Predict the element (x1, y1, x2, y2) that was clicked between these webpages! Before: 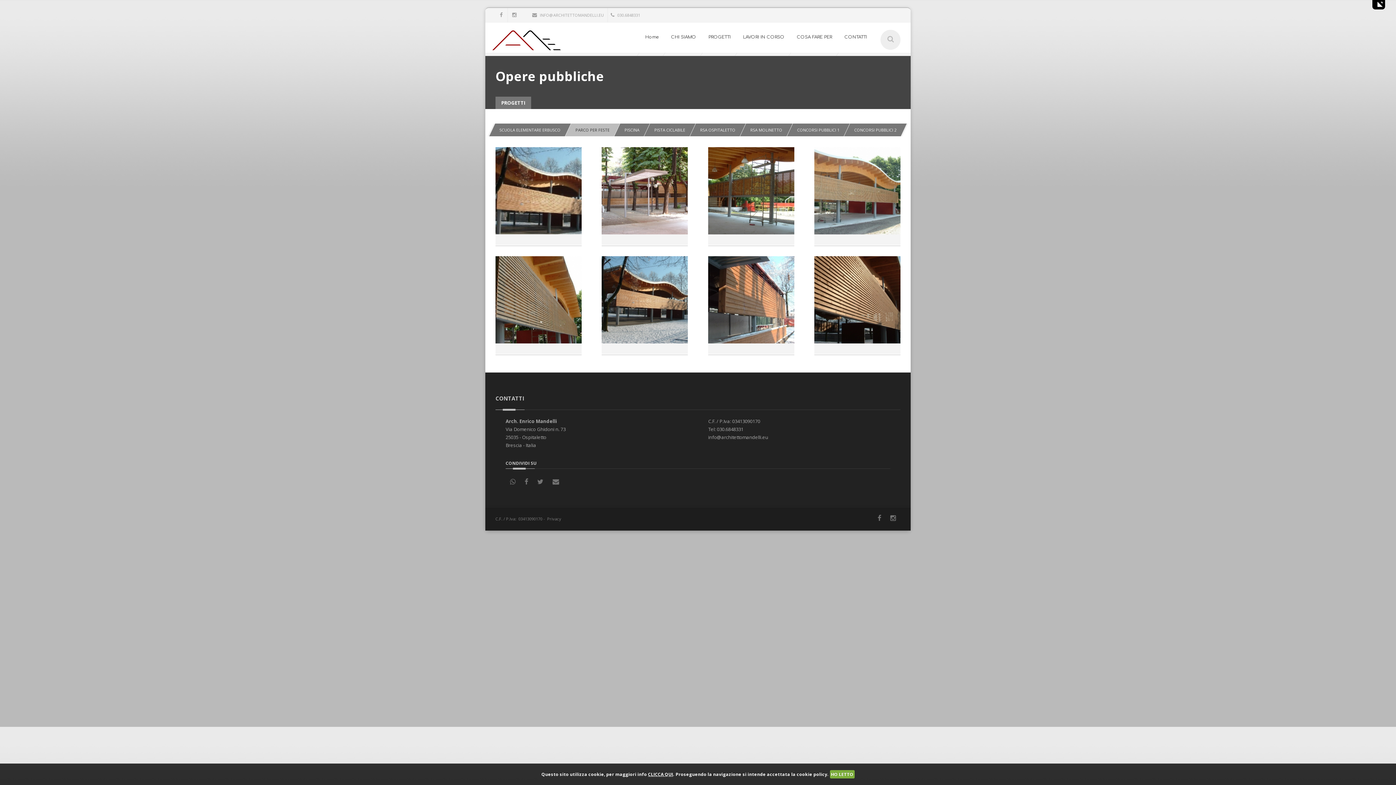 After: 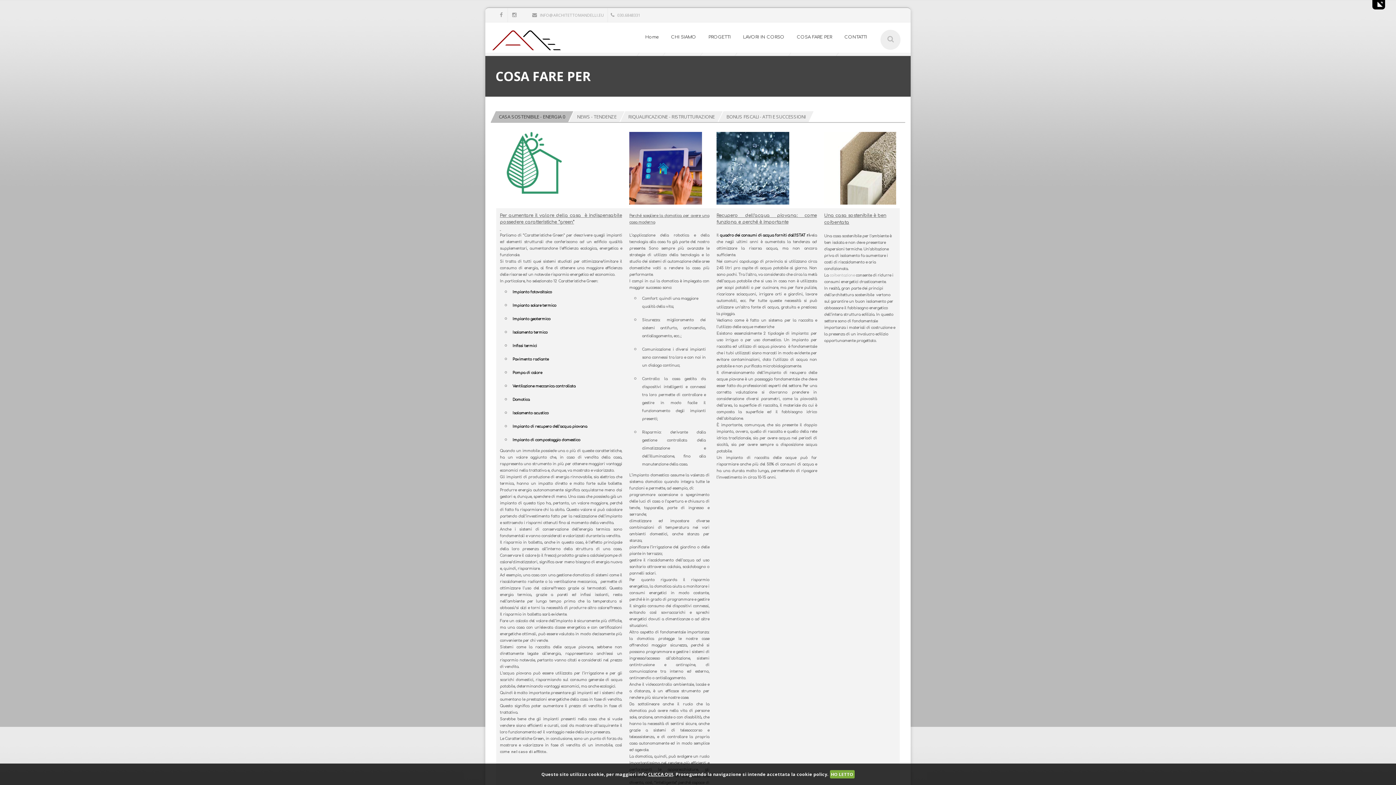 Action: label: COSA FARE PER bbox: (790, 22, 838, 52)